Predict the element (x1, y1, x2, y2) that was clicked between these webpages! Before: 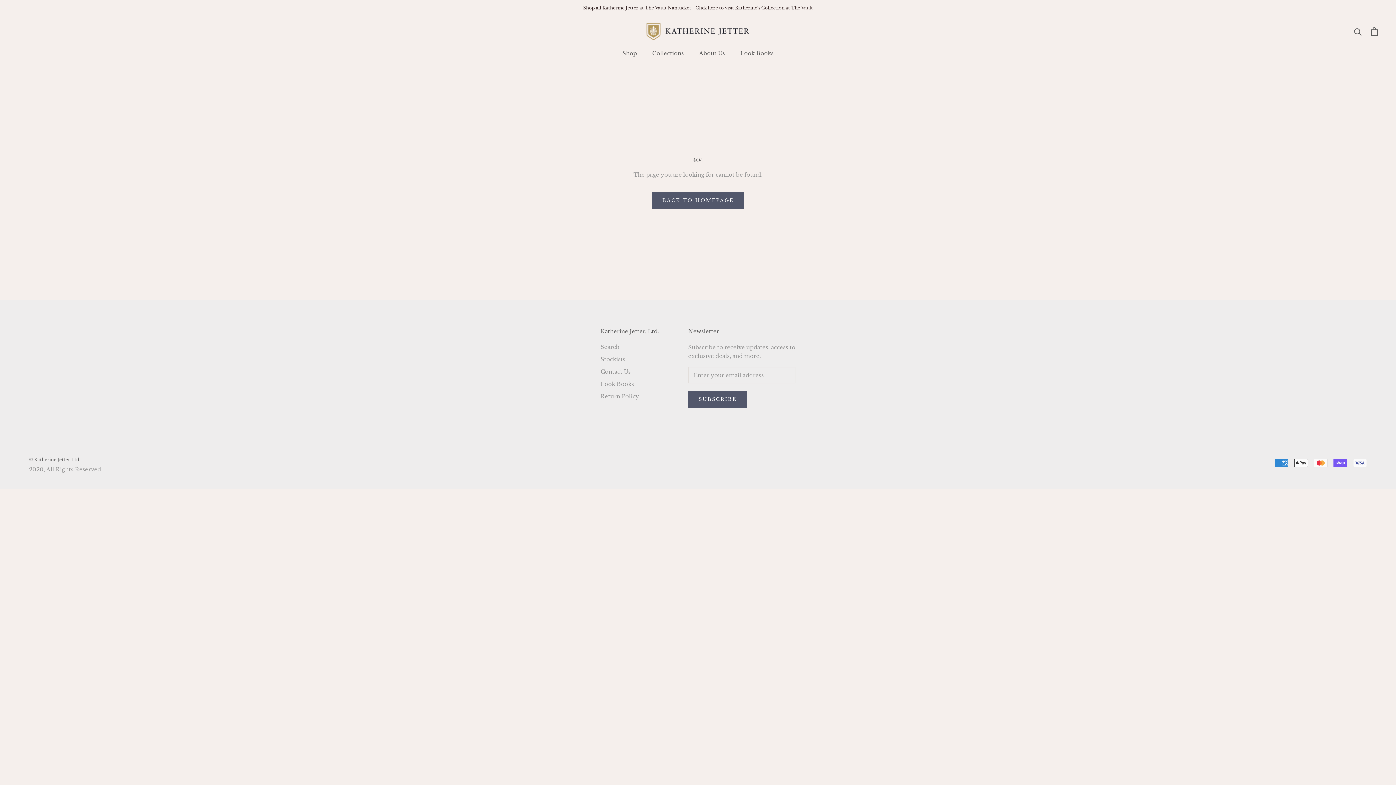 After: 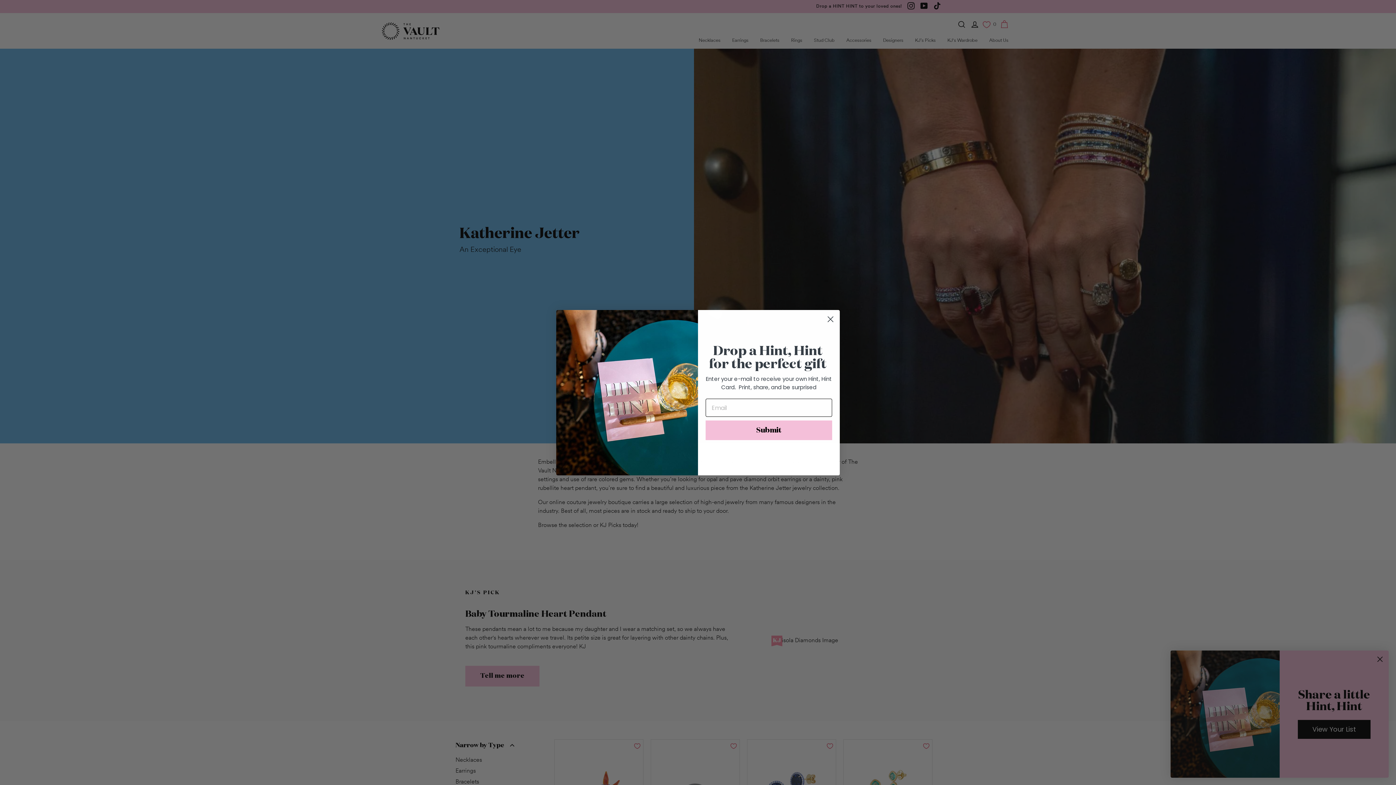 Action: label: Shop all Katherine Jetter at The Vault Nantucket - Click here to visit Katherine's Collection at The Vault bbox: (583, 5, 813, 10)